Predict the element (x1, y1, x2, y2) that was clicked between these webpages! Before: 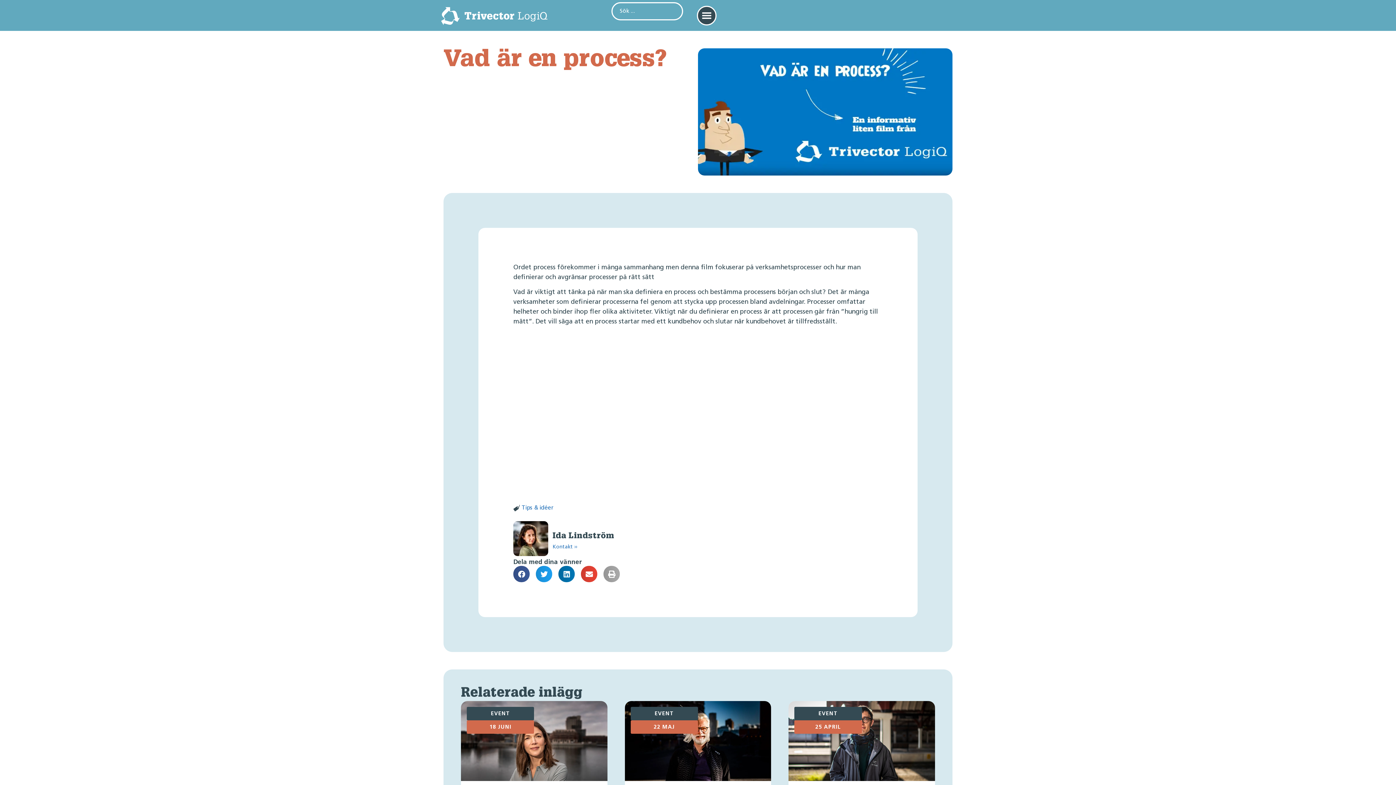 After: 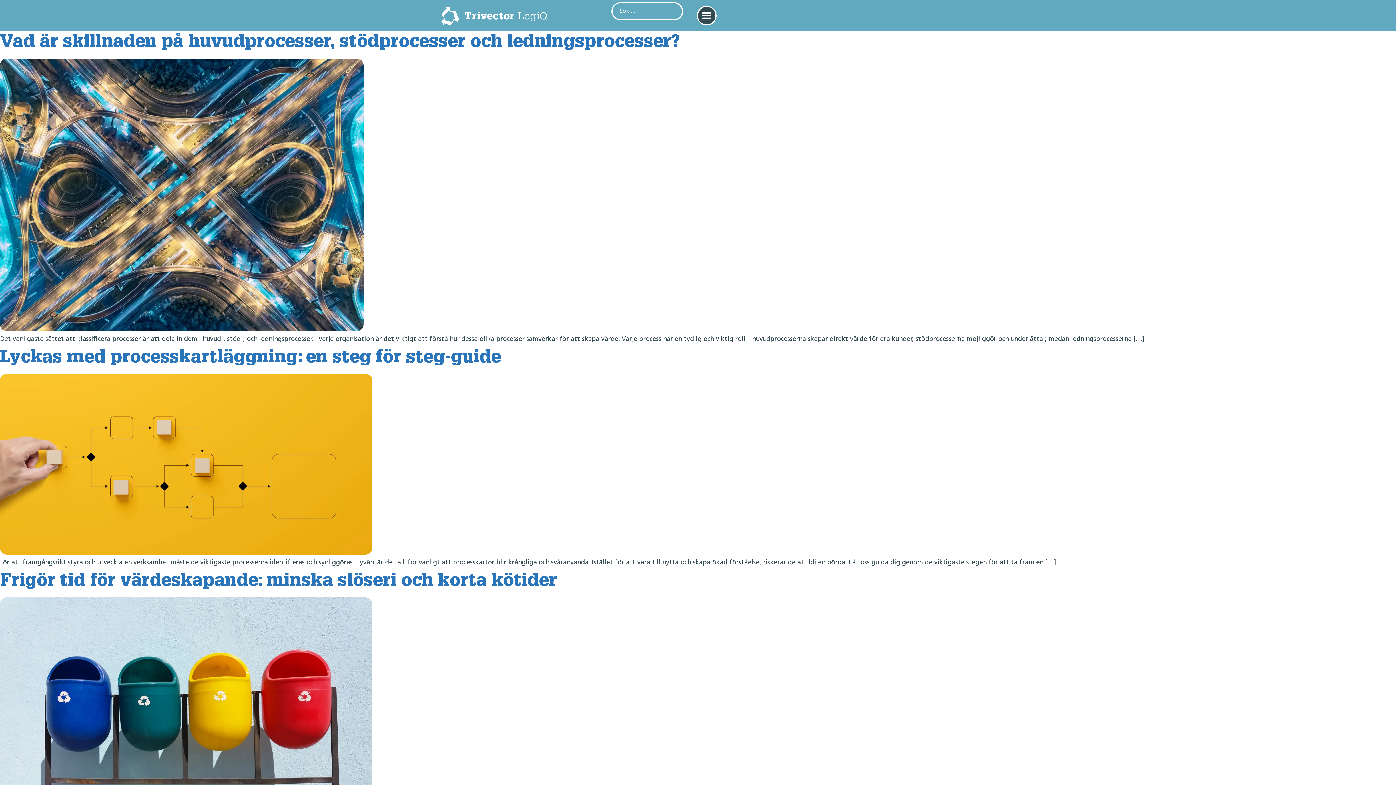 Action: label: Tips & idéer bbox: (521, 505, 553, 511)